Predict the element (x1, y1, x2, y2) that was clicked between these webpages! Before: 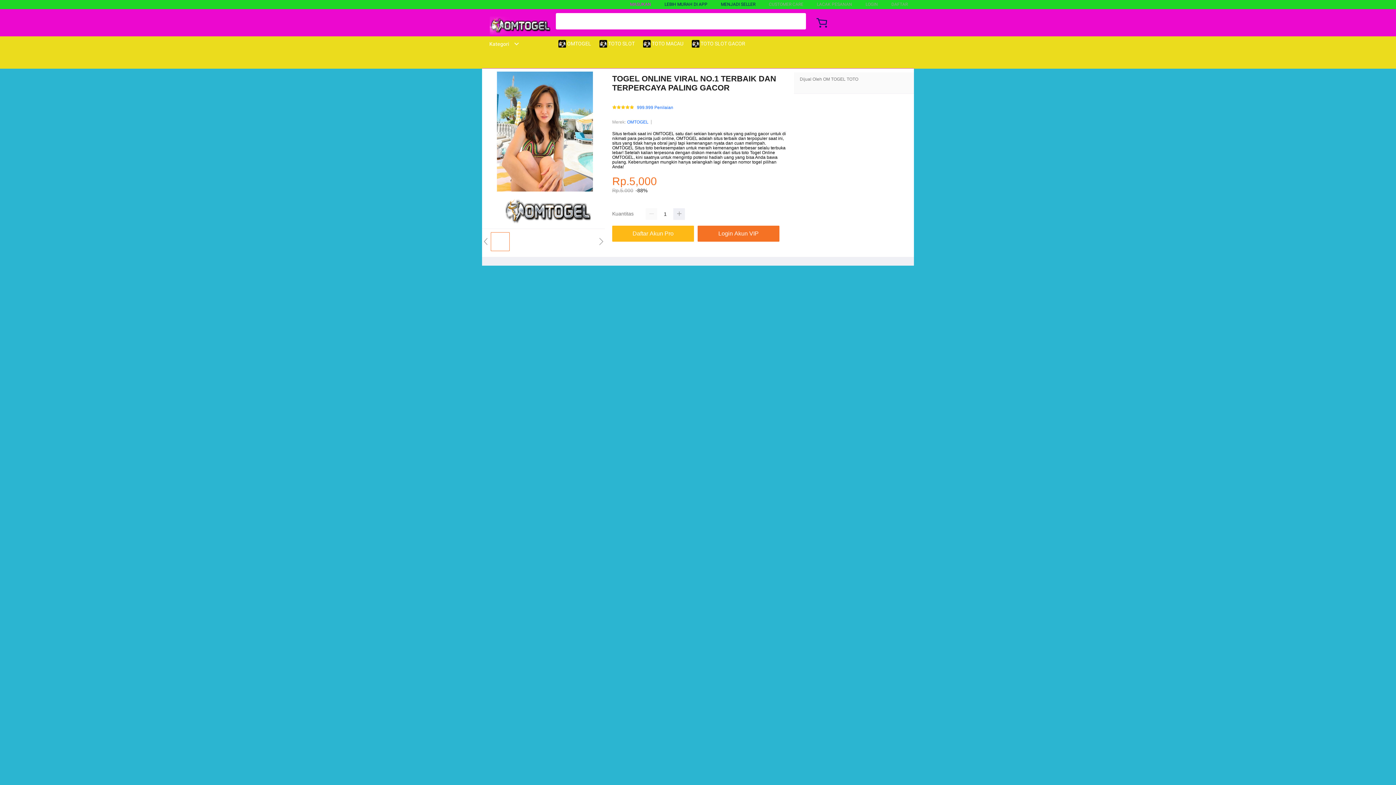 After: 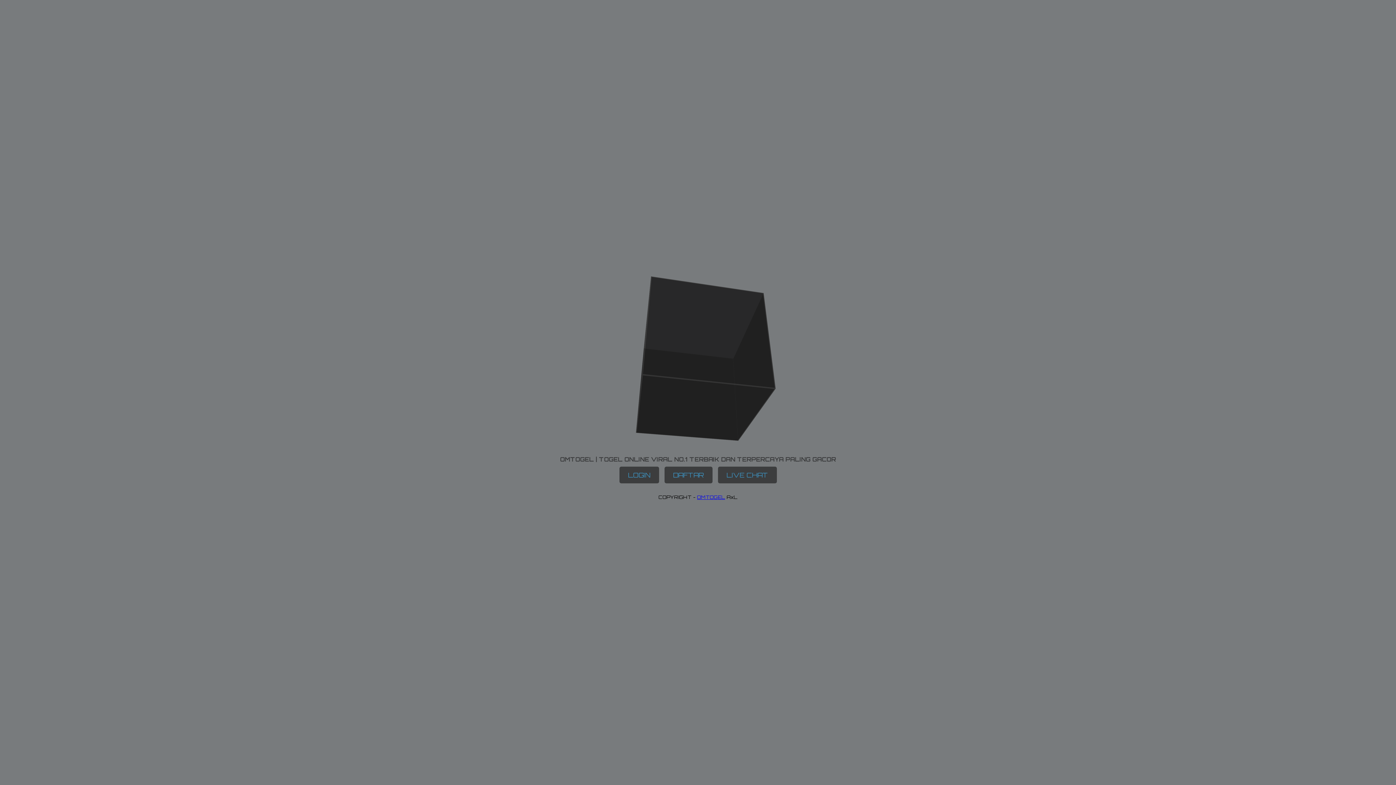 Action: label: LOGIN bbox: (865, 1, 878, 6)